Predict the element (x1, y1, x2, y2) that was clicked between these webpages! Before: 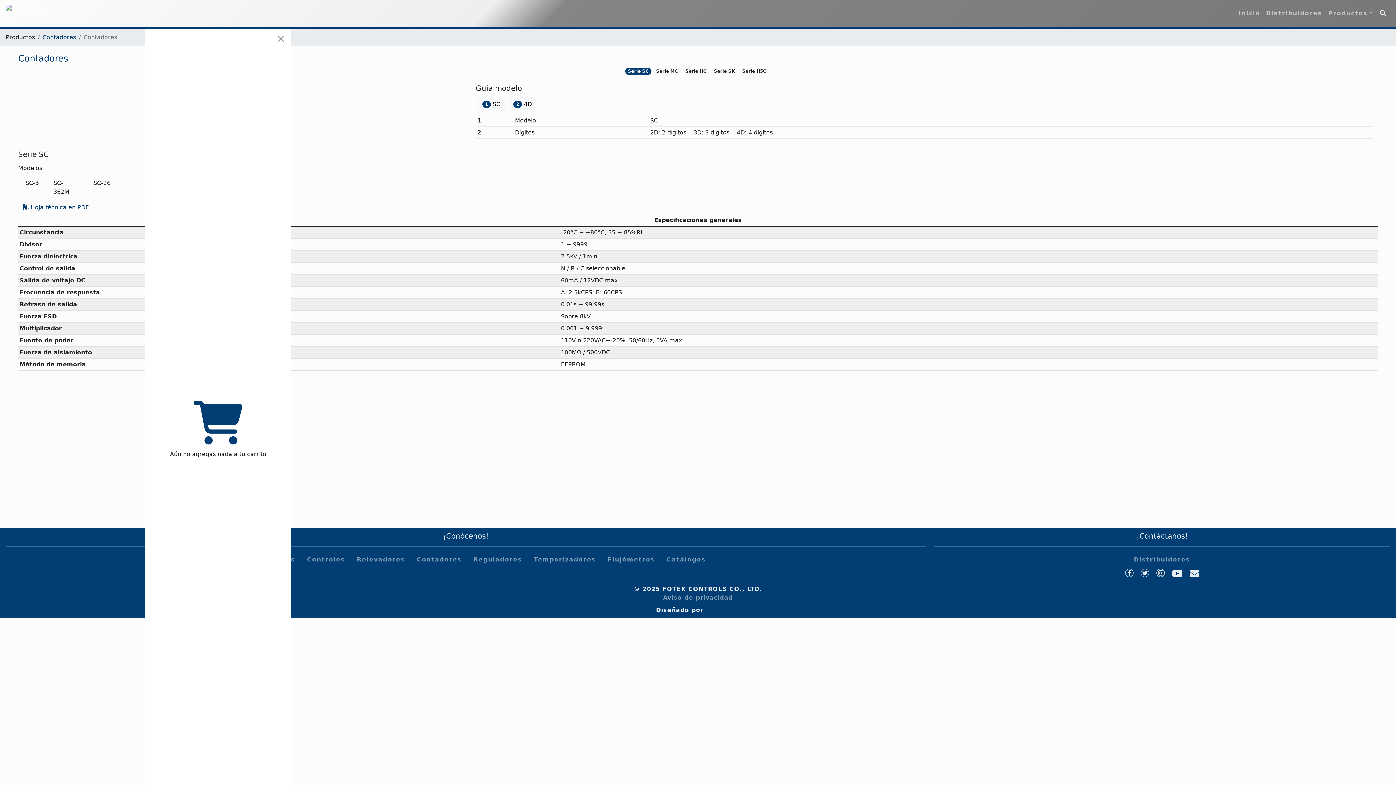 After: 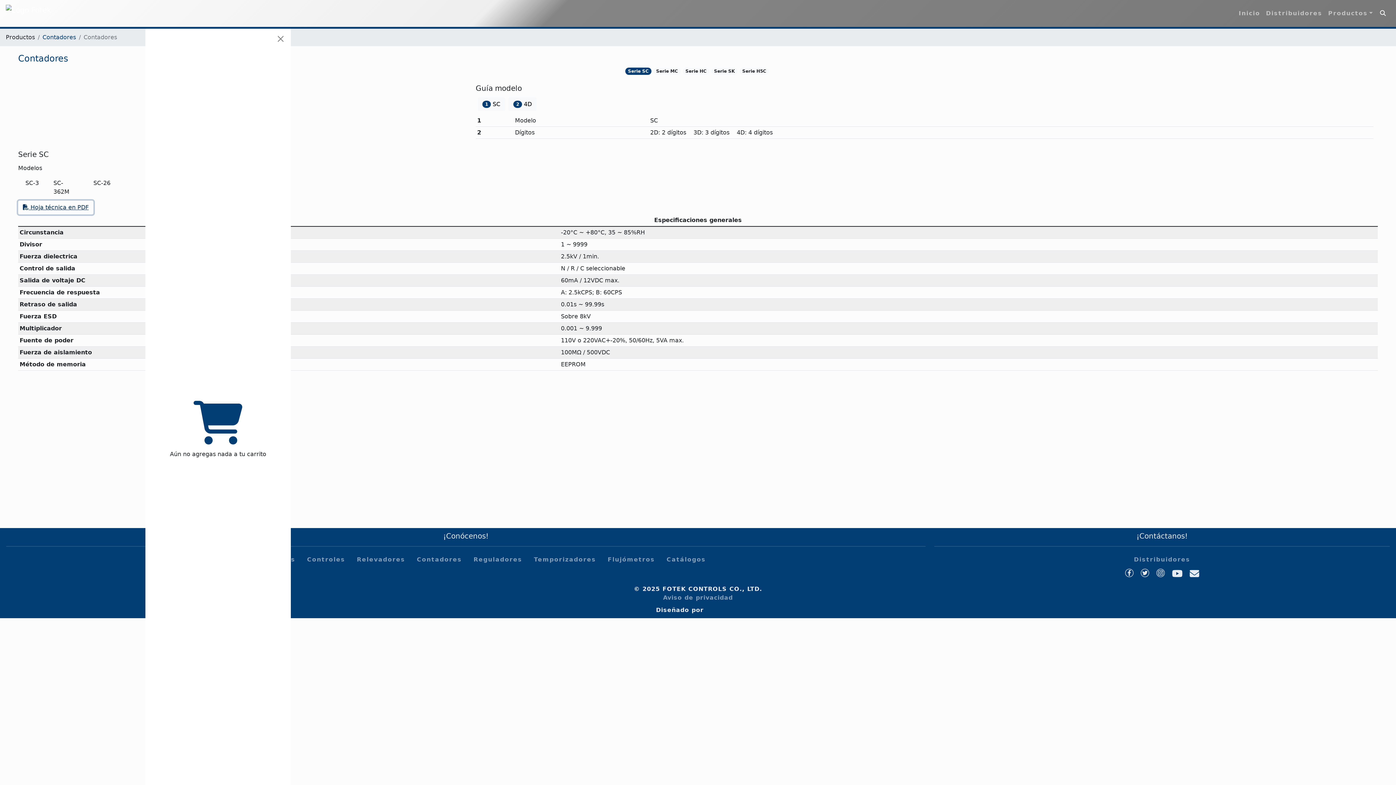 Action: label:  Hoja técnica en PDF bbox: (18, 200, 93, 214)